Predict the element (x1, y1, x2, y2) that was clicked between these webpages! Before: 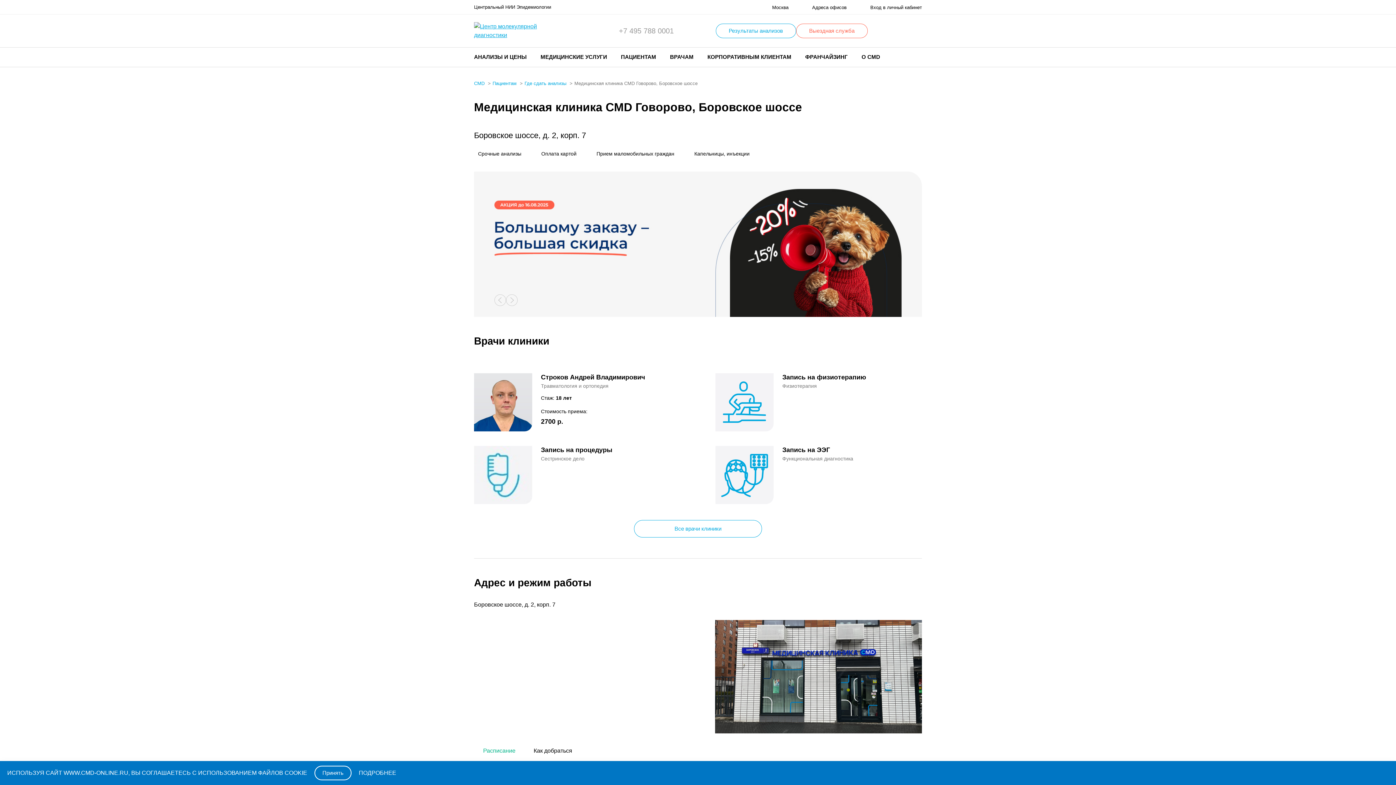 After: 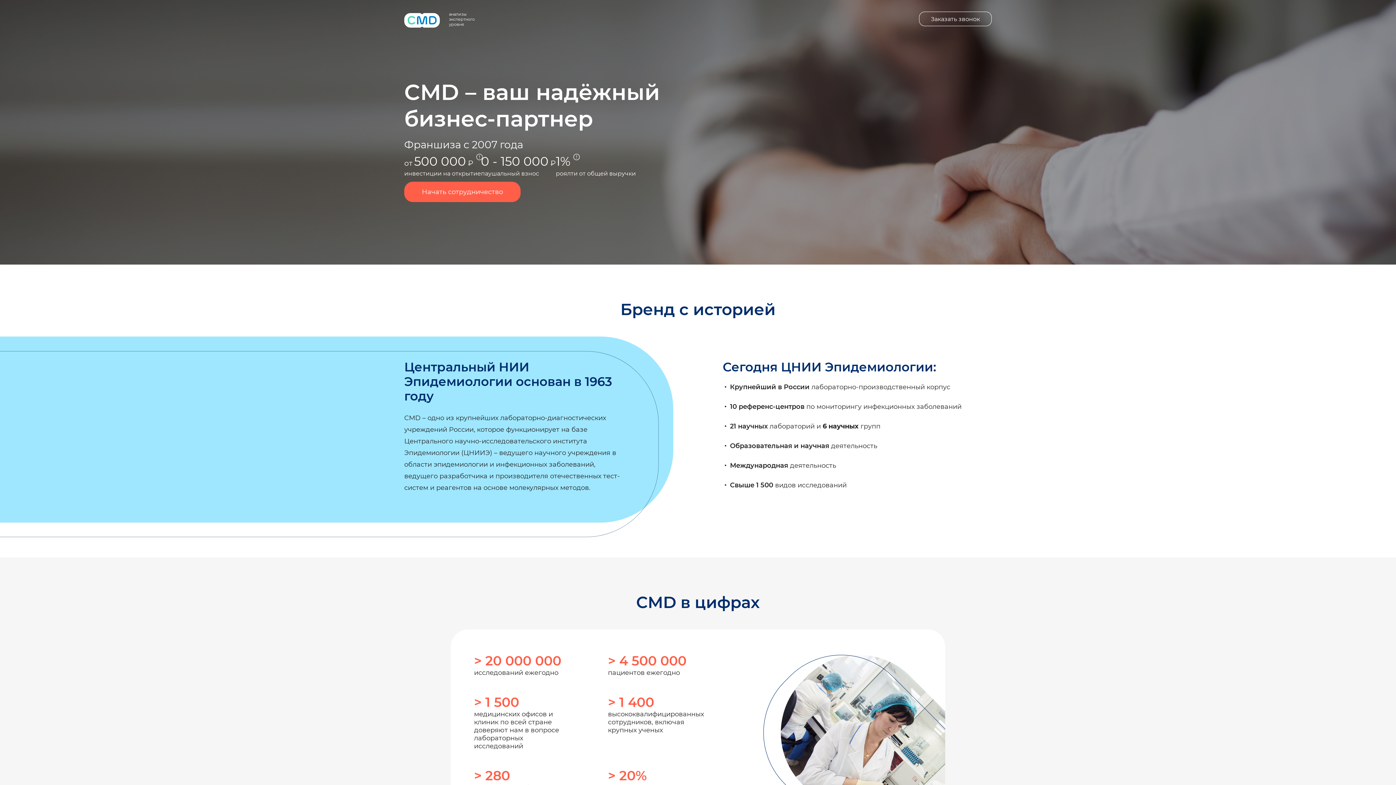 Action: label: ФРАНЧАЙЗИНГ bbox: (805, 47, 848, 66)